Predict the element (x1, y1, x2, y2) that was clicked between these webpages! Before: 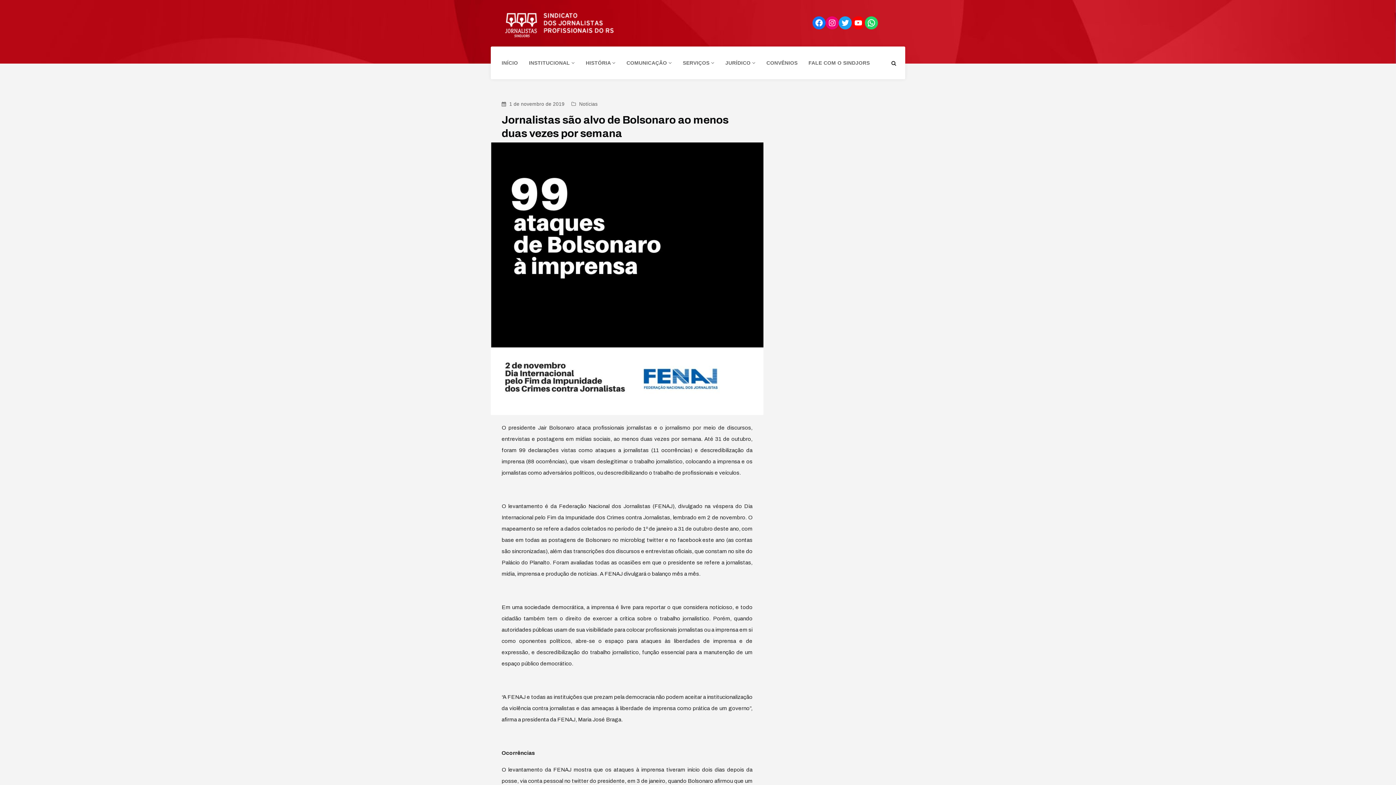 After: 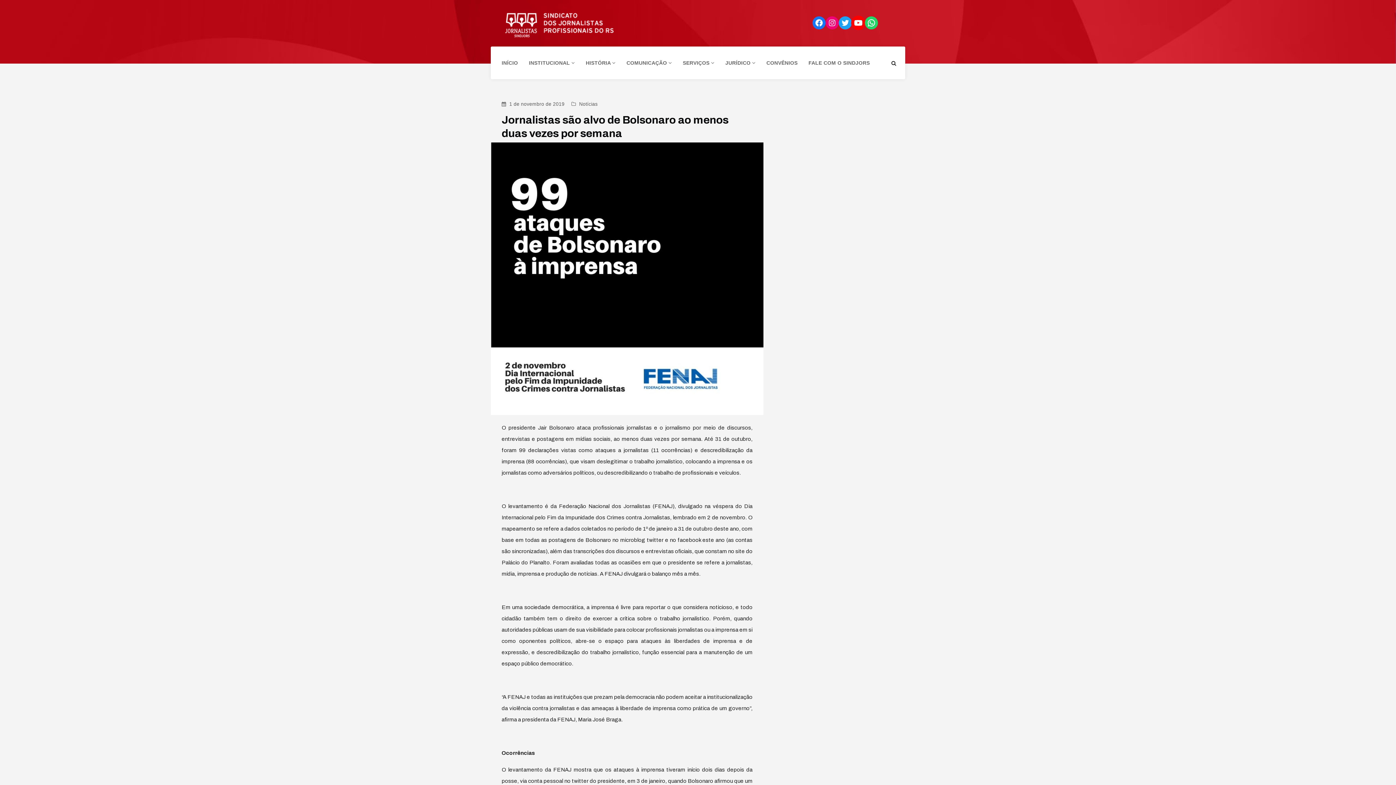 Action: bbox: (852, 16, 865, 29) label: YouTube